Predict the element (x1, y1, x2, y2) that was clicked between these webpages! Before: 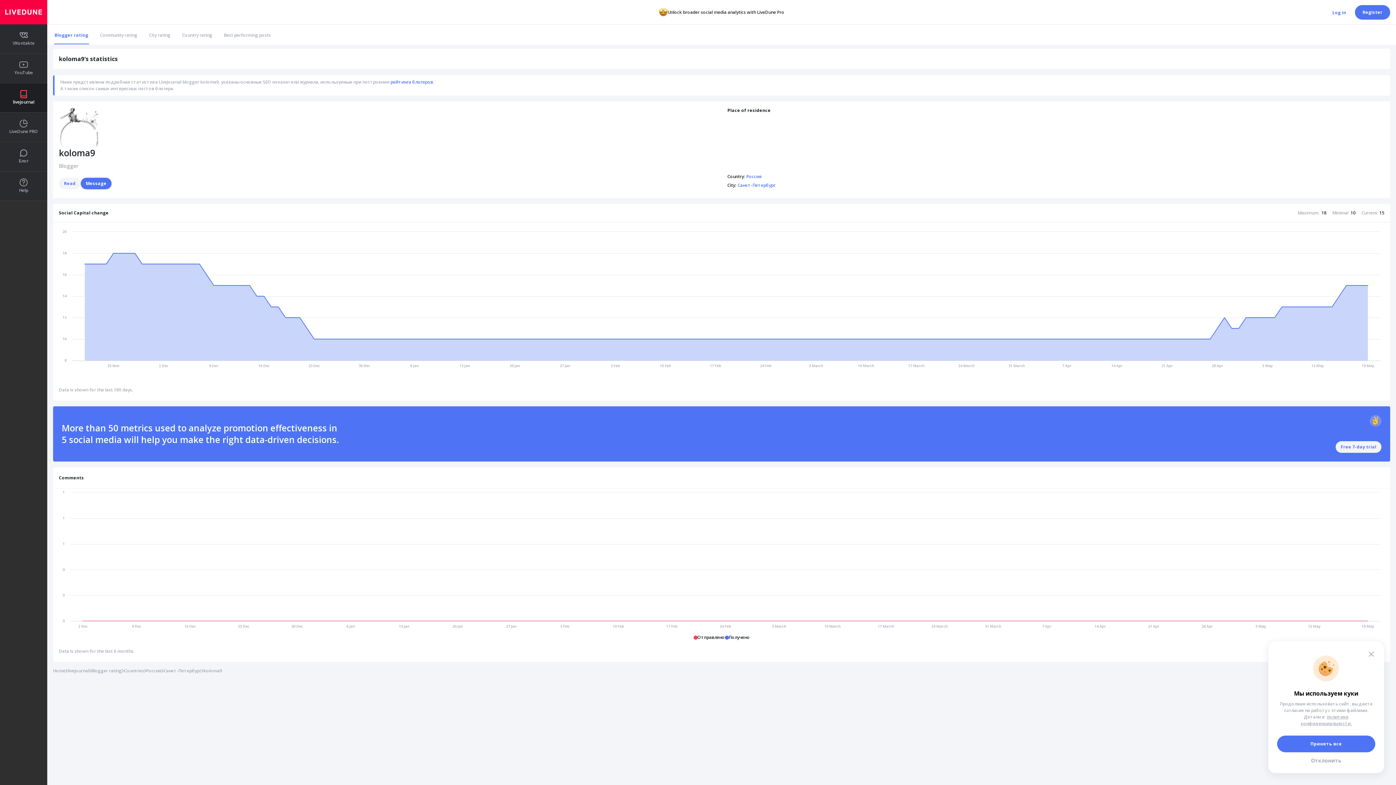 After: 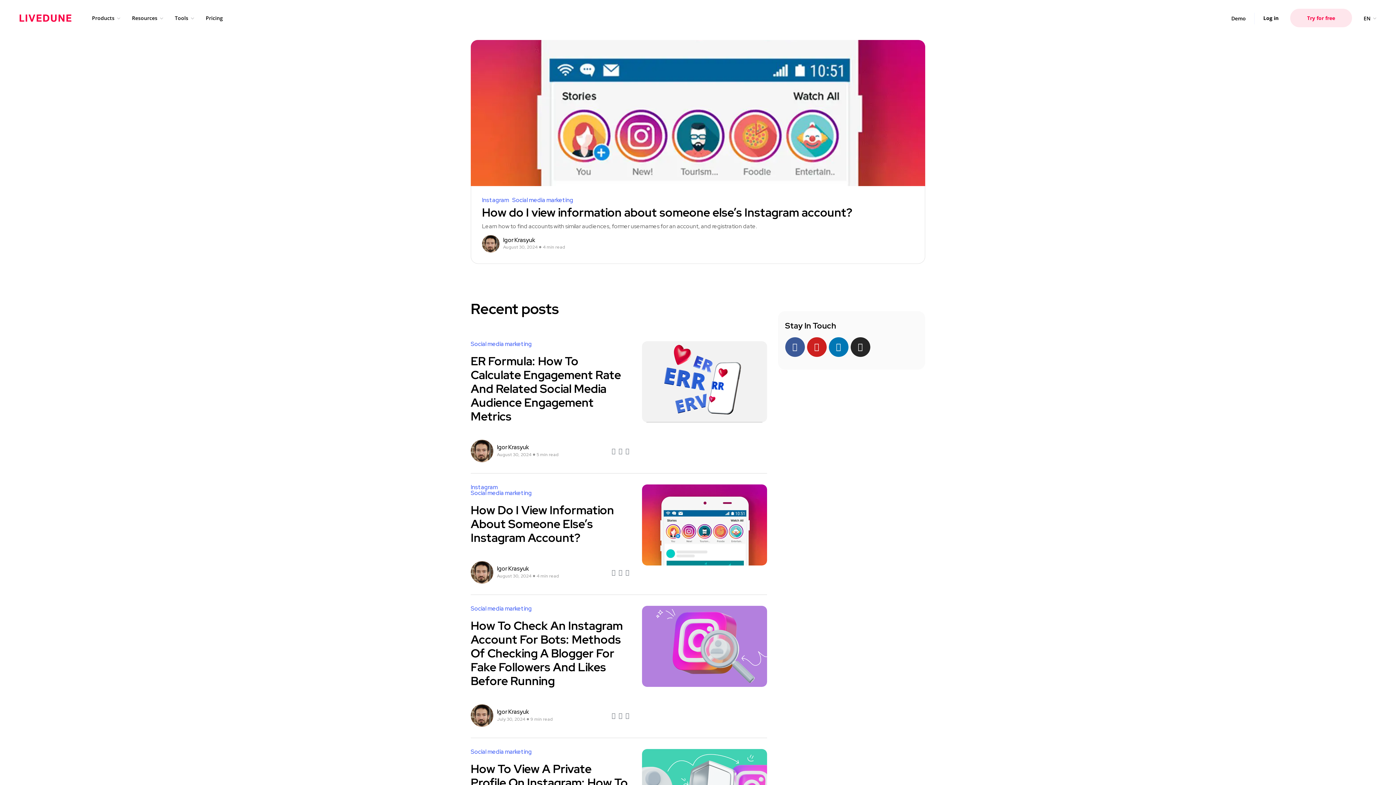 Action: bbox: (0, 142, 47, 171) label: Блог